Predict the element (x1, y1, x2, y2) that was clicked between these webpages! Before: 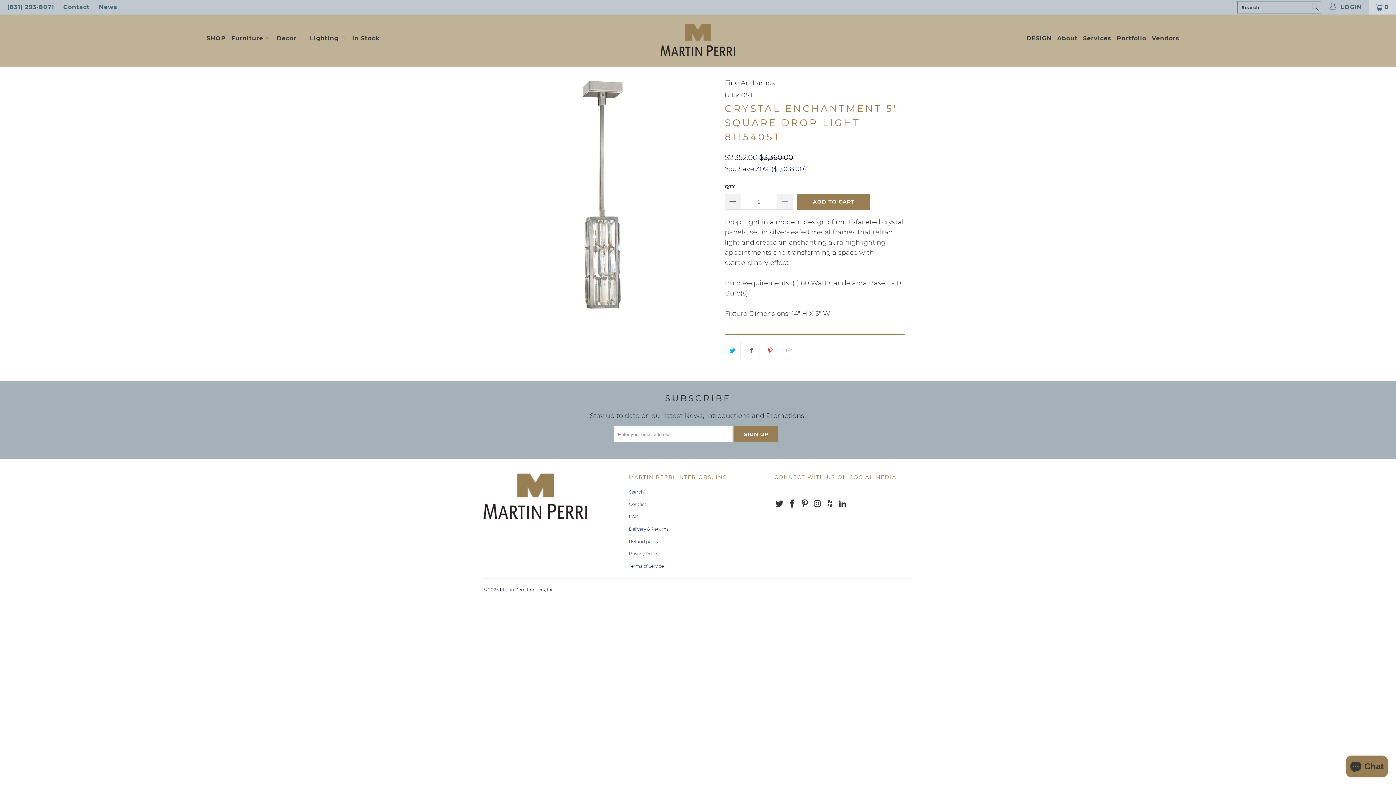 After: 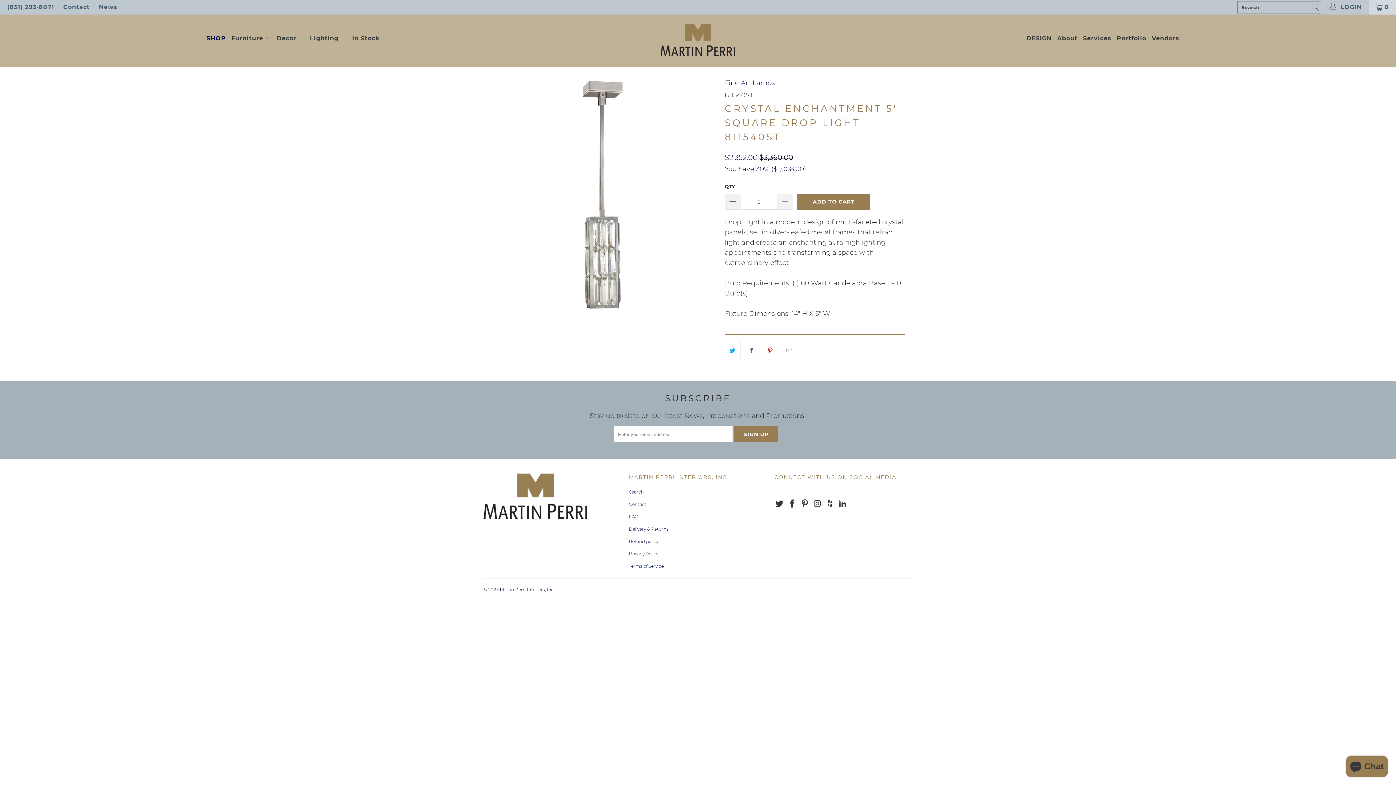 Action: label: SHOP bbox: (206, 29, 225, 48)